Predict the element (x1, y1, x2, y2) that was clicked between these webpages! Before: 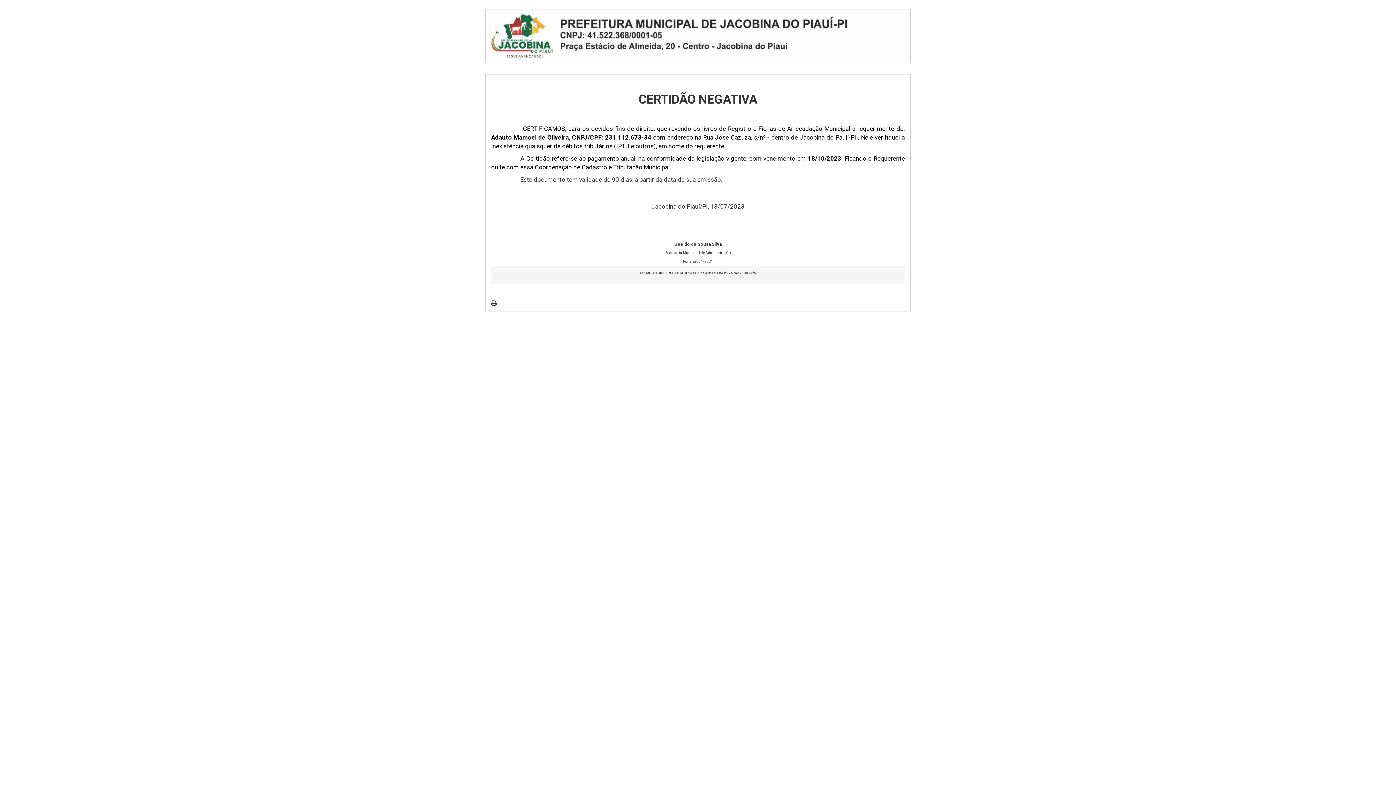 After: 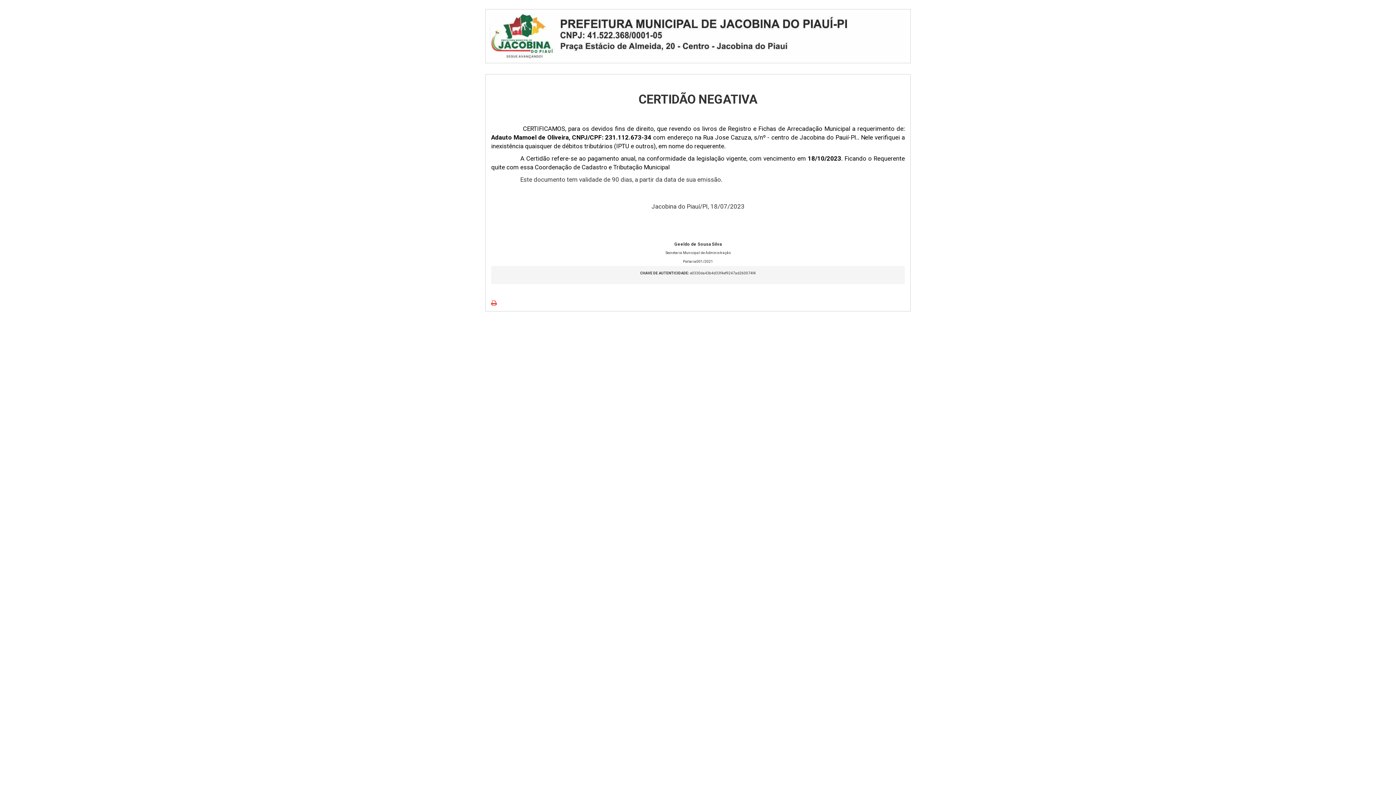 Action: bbox: (491, 299, 497, 306)